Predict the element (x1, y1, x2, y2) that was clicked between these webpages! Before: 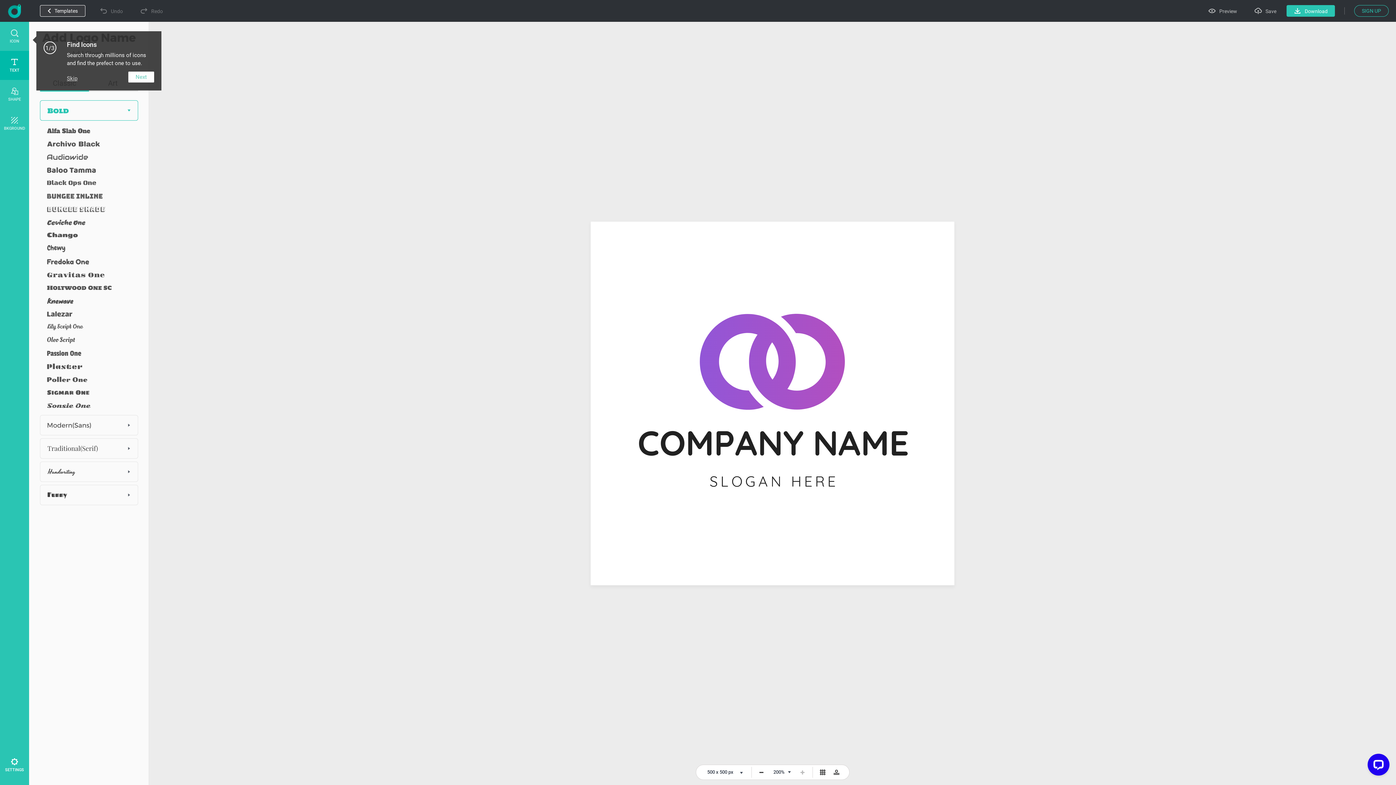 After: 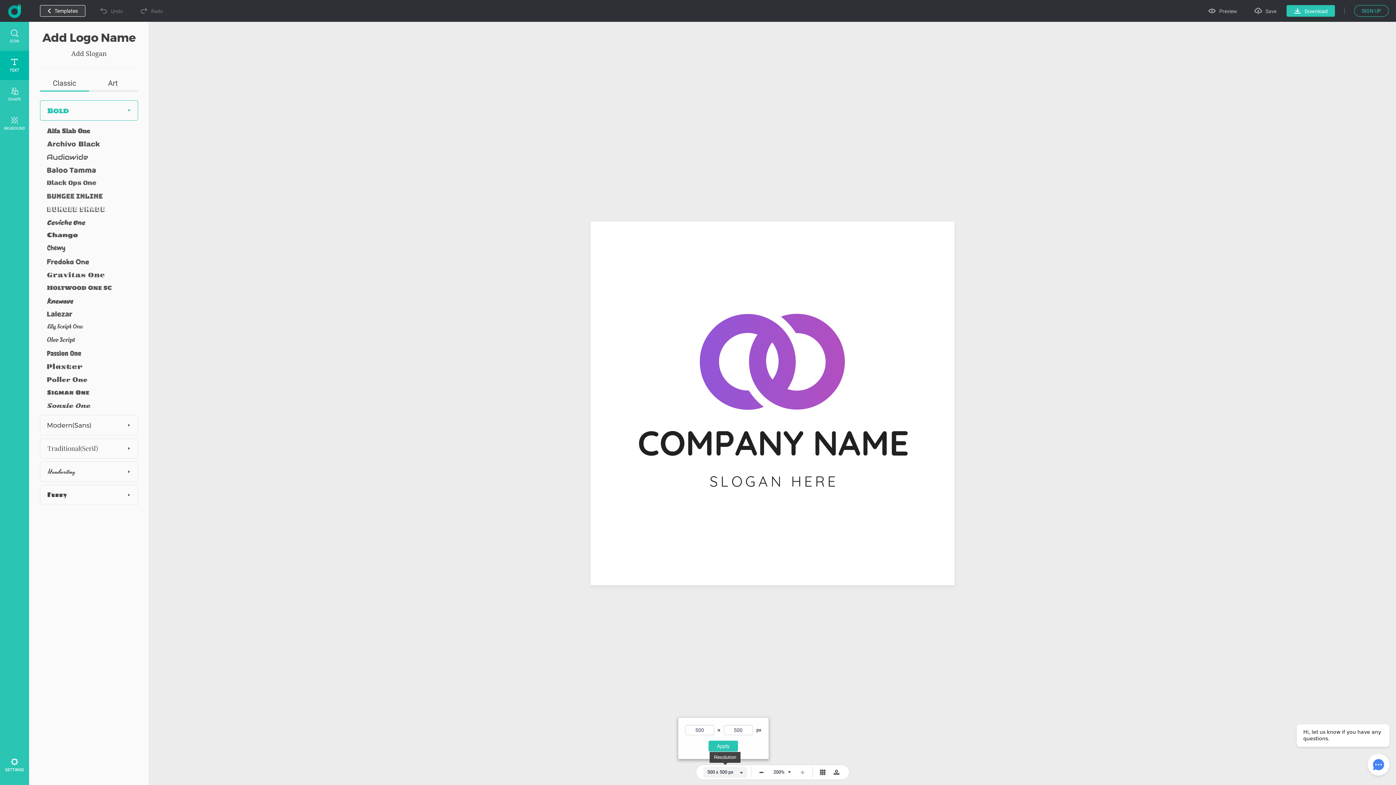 Action: label: 500 x 500 px bbox: (703, 767, 747, 778)